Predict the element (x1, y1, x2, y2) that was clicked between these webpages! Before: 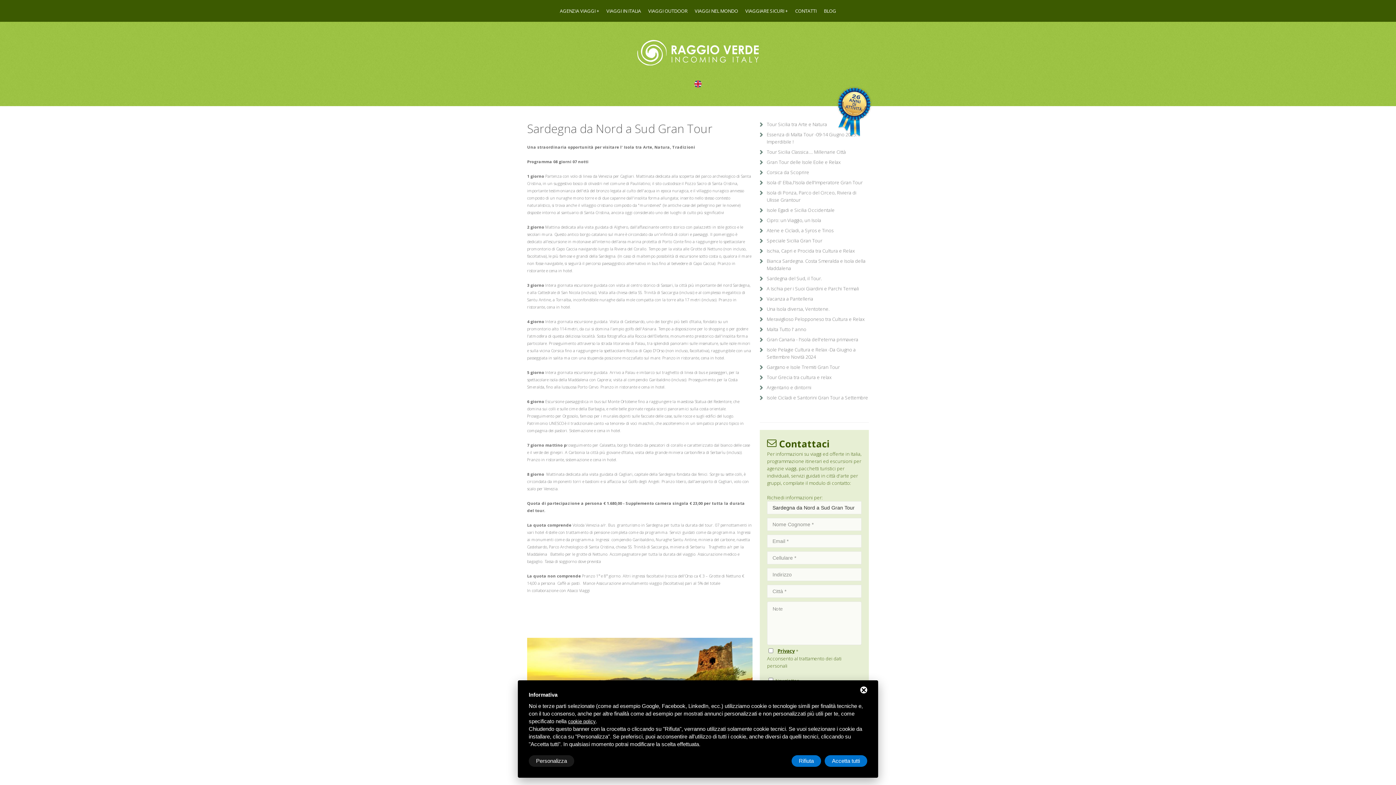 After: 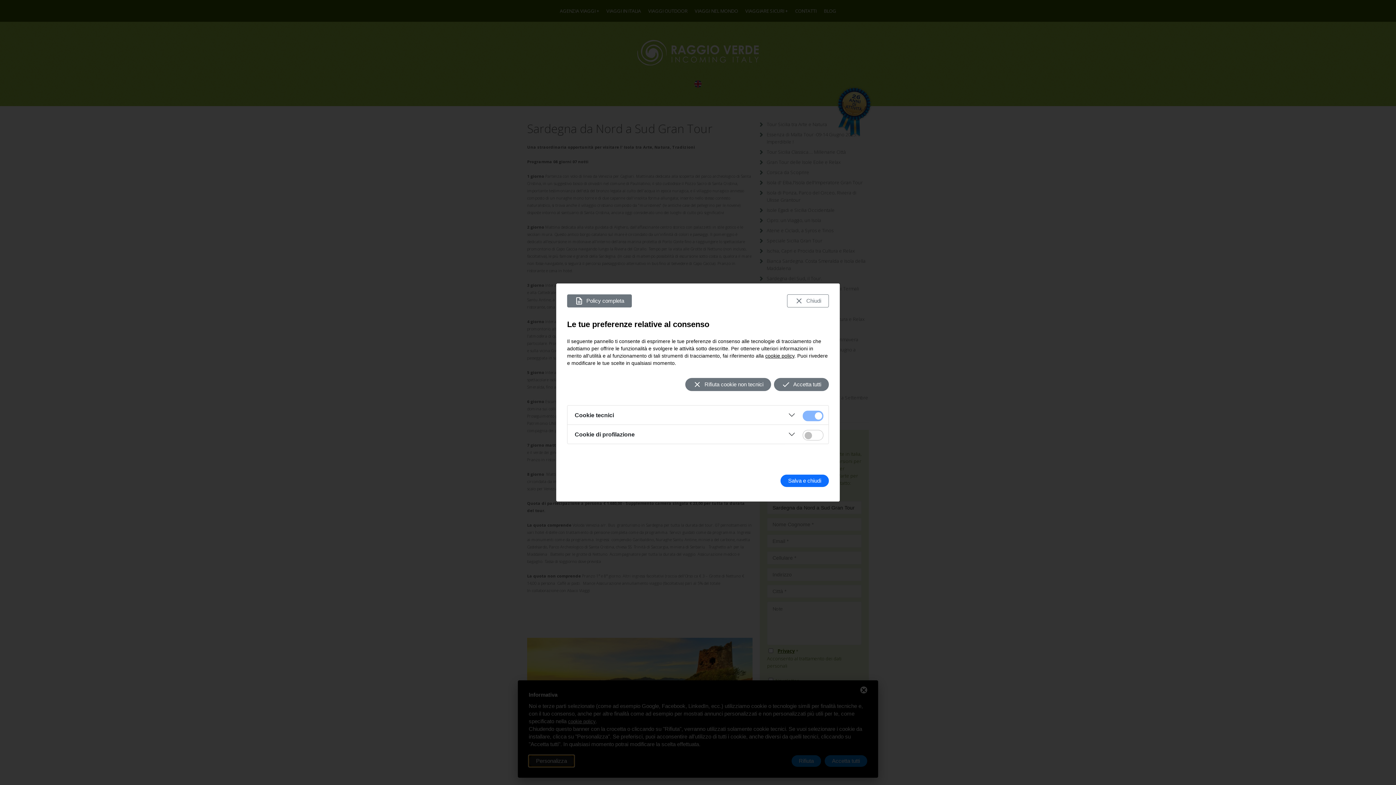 Action: label: Personalizza bbox: (528, 755, 574, 767)